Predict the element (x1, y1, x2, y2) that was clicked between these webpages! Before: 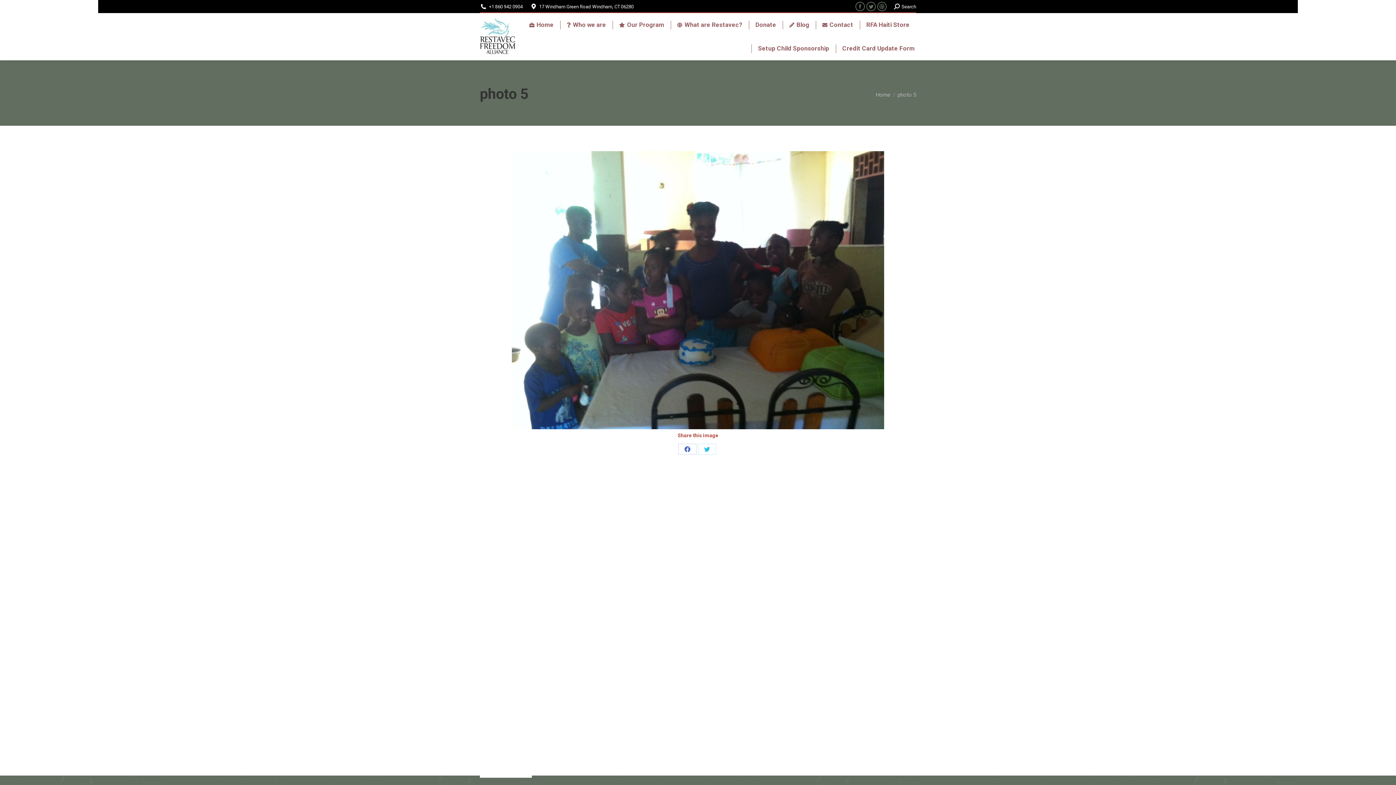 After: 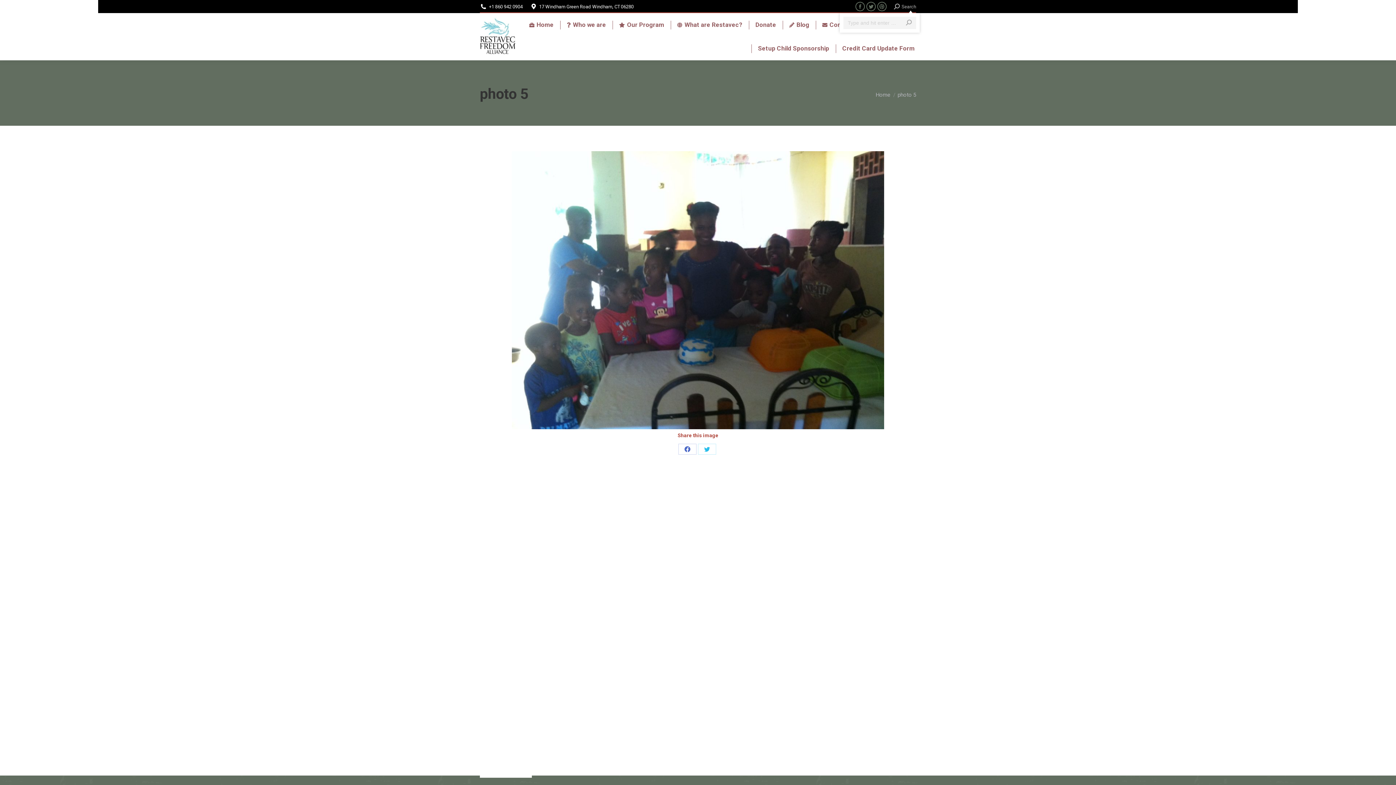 Action: bbox: (894, 3, 916, 10) label: Search